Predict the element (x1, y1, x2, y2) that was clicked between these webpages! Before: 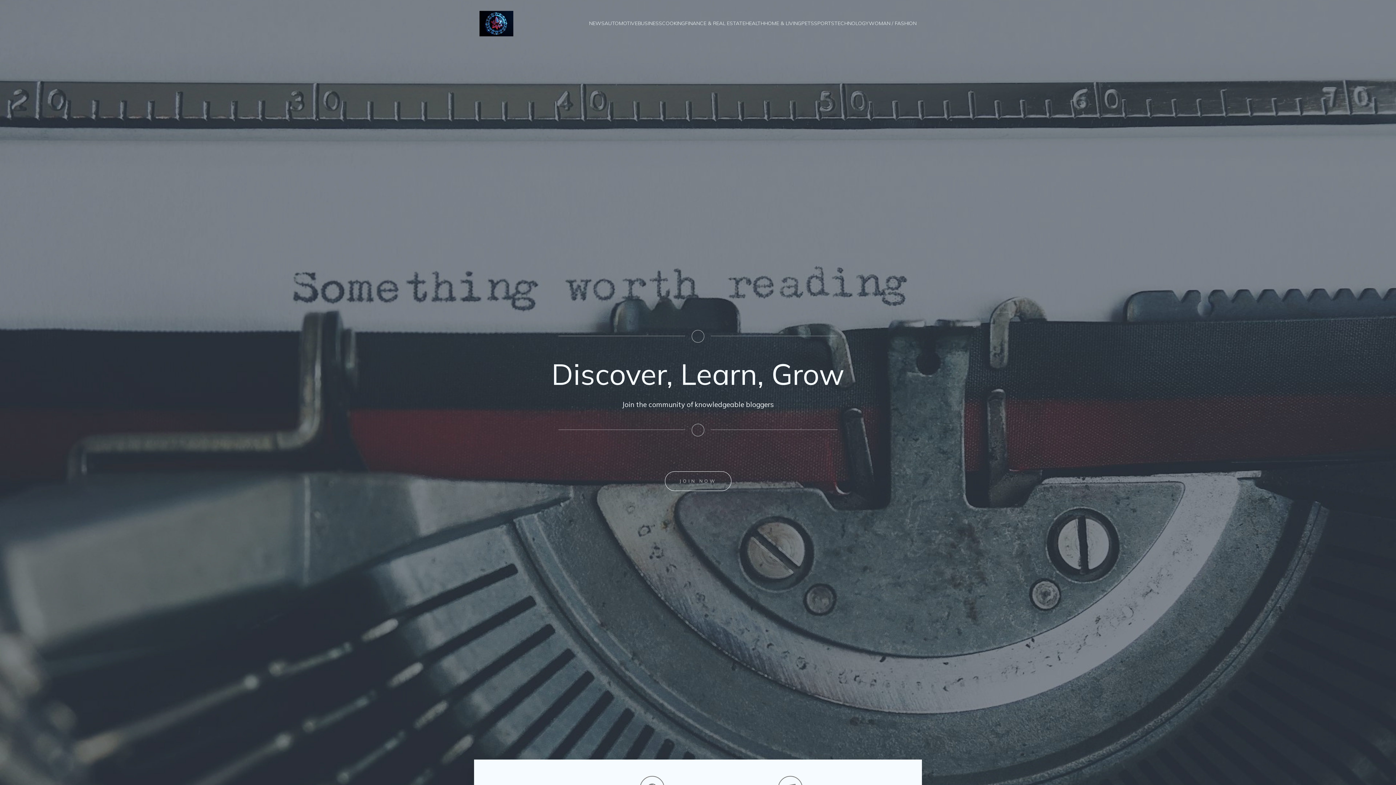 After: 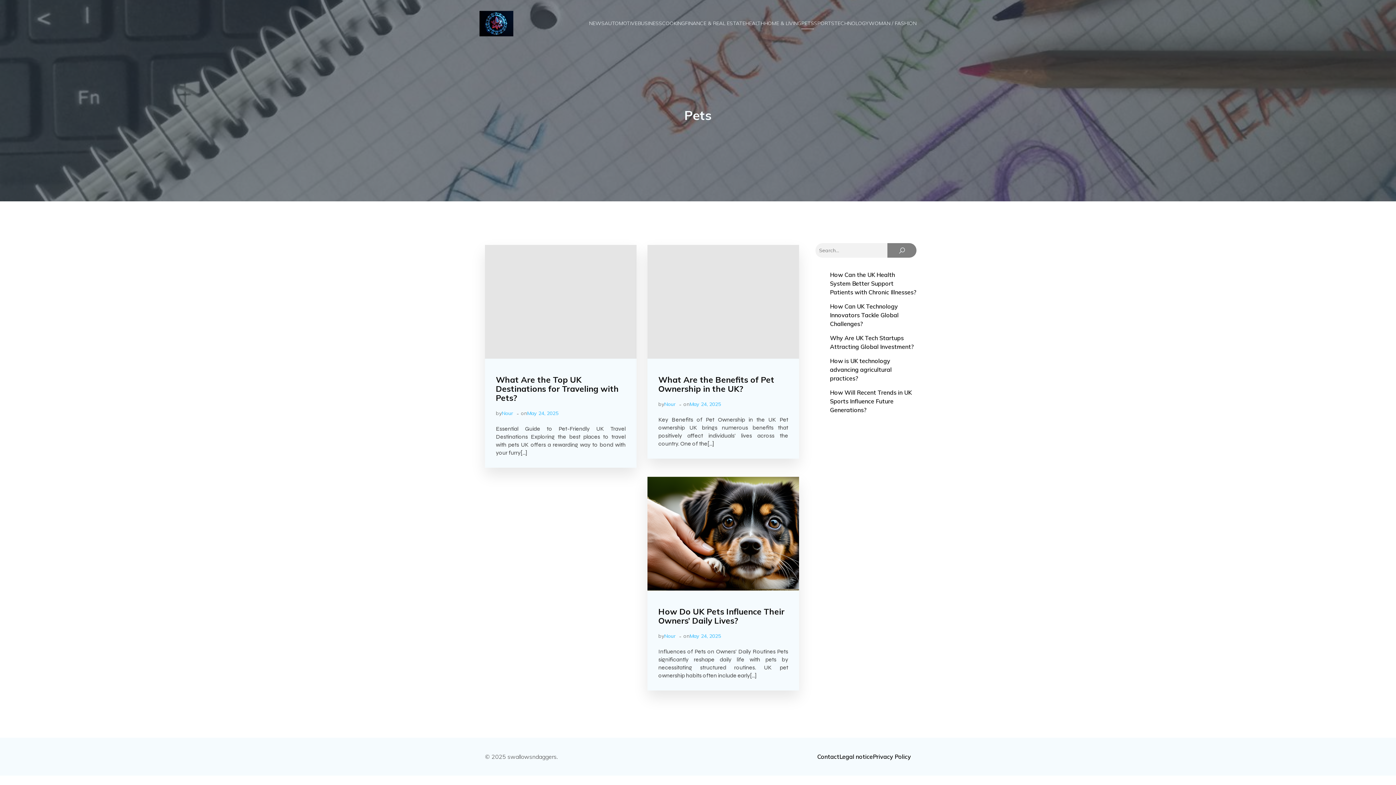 Action: bbox: (801, 17, 814, 29) label: PETS